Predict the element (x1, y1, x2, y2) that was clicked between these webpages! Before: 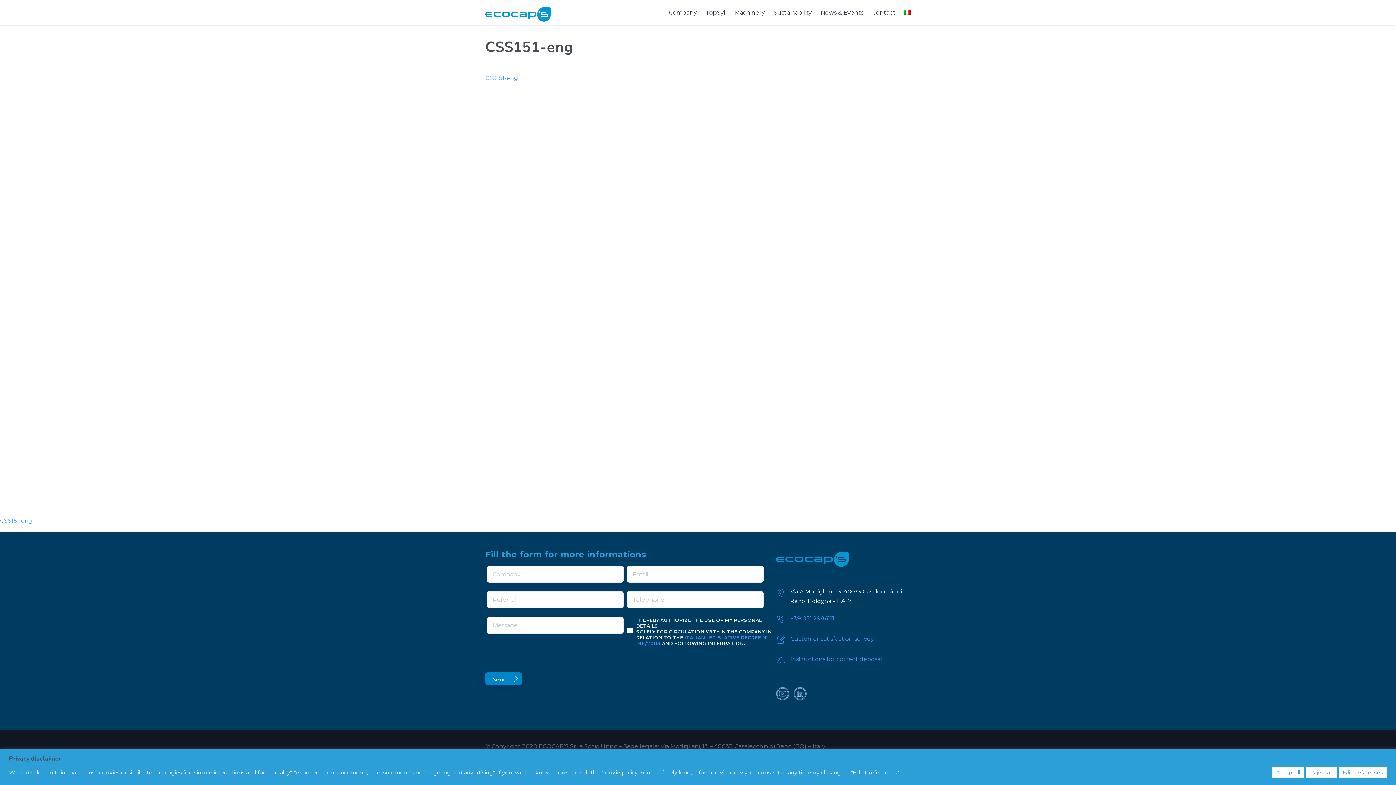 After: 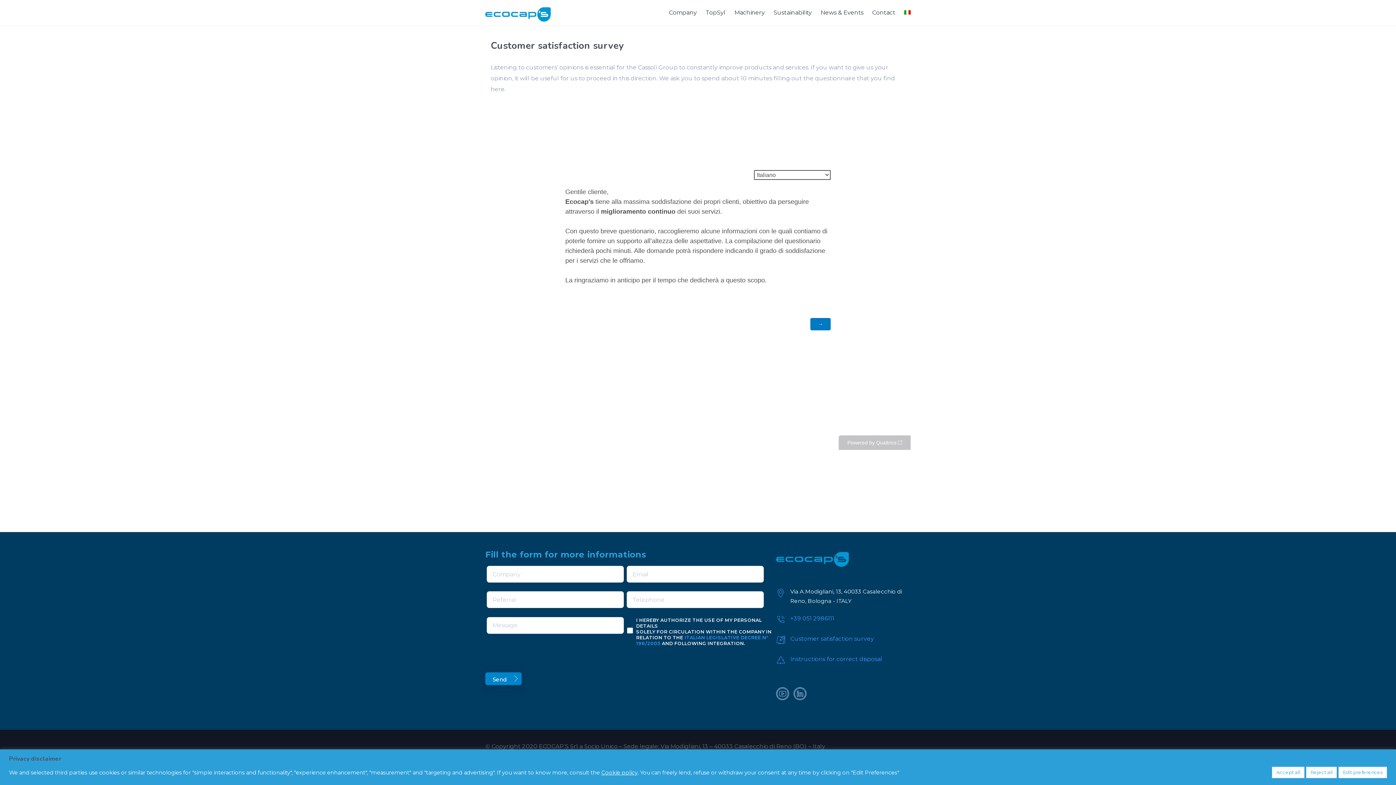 Action: bbox: (790, 635, 874, 642) label: Customer satisfaction survey